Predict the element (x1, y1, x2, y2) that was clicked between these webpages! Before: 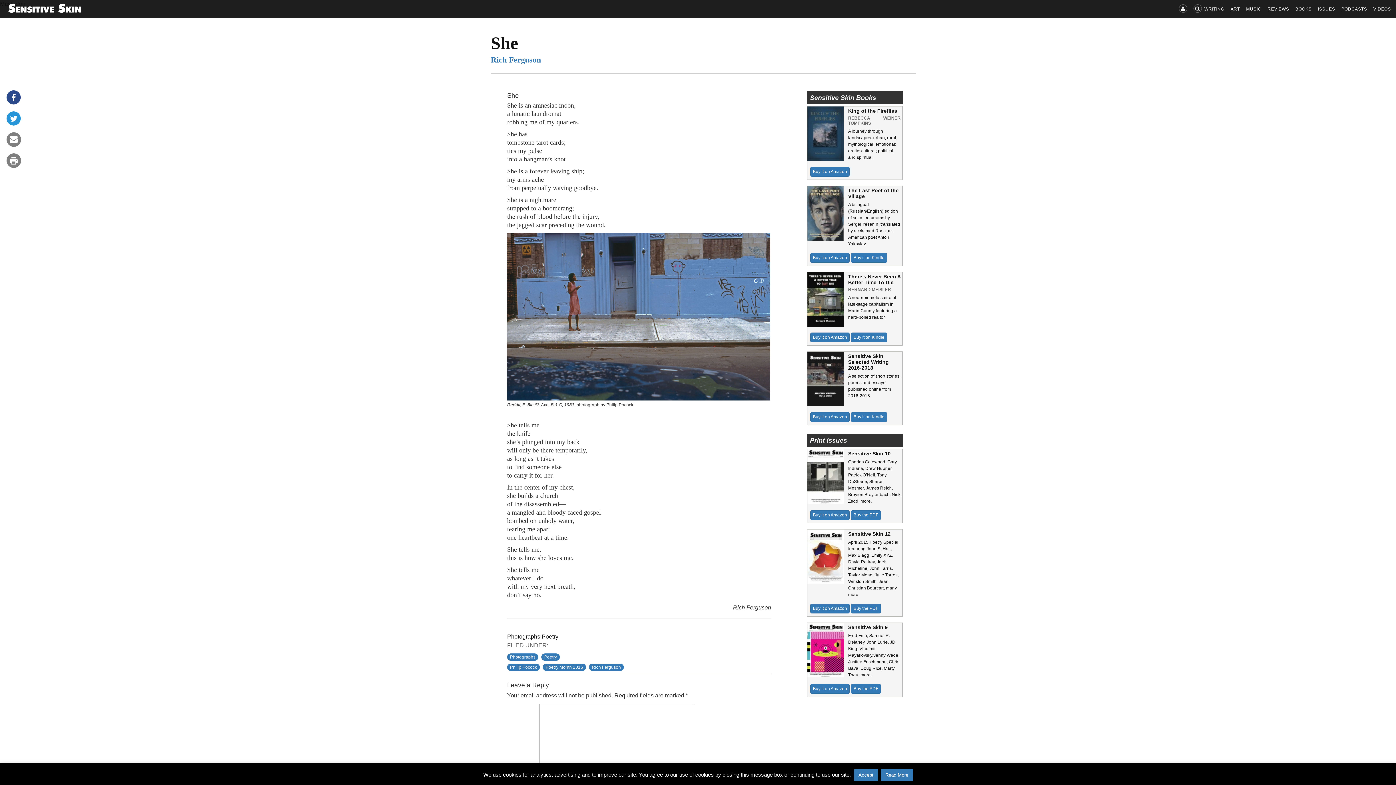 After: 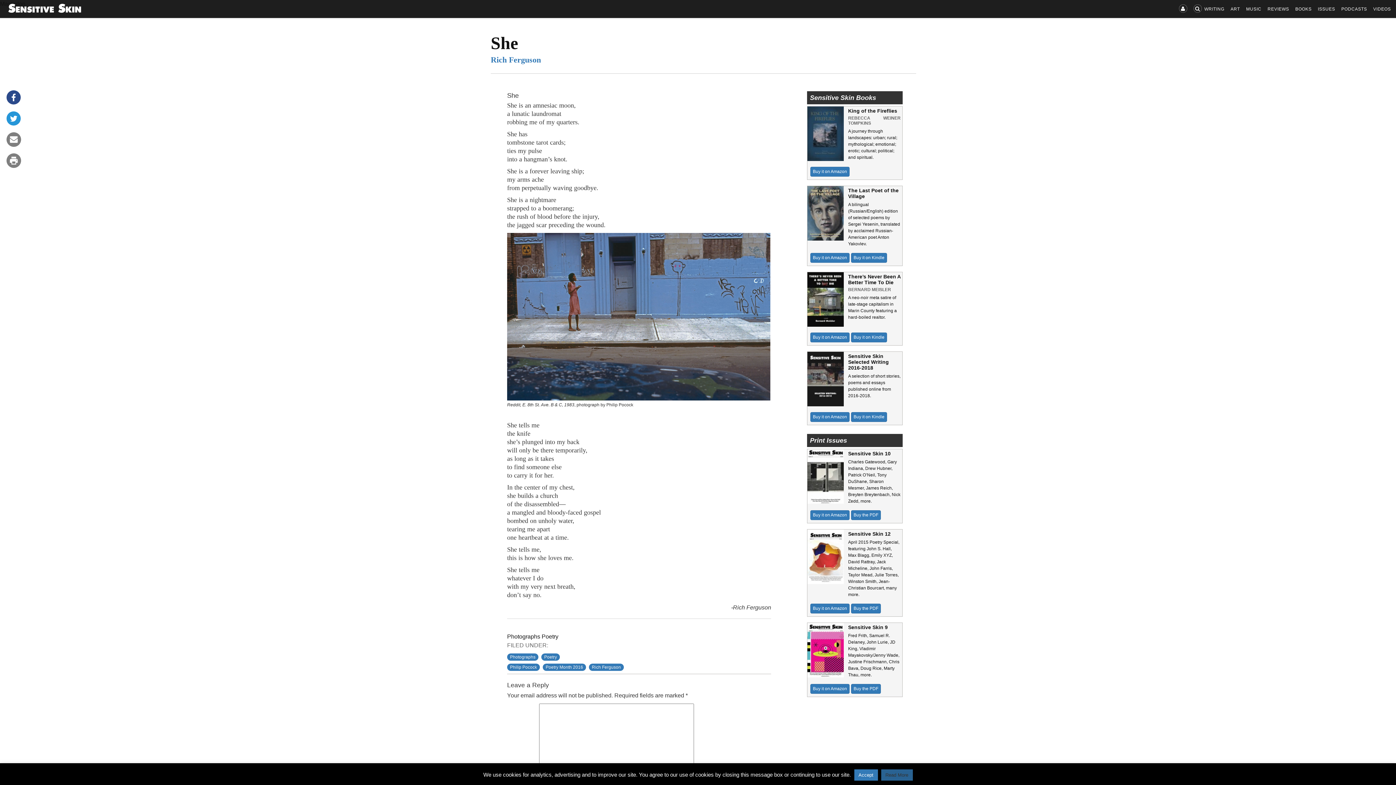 Action: bbox: (881, 769, 912, 781) label: Read More